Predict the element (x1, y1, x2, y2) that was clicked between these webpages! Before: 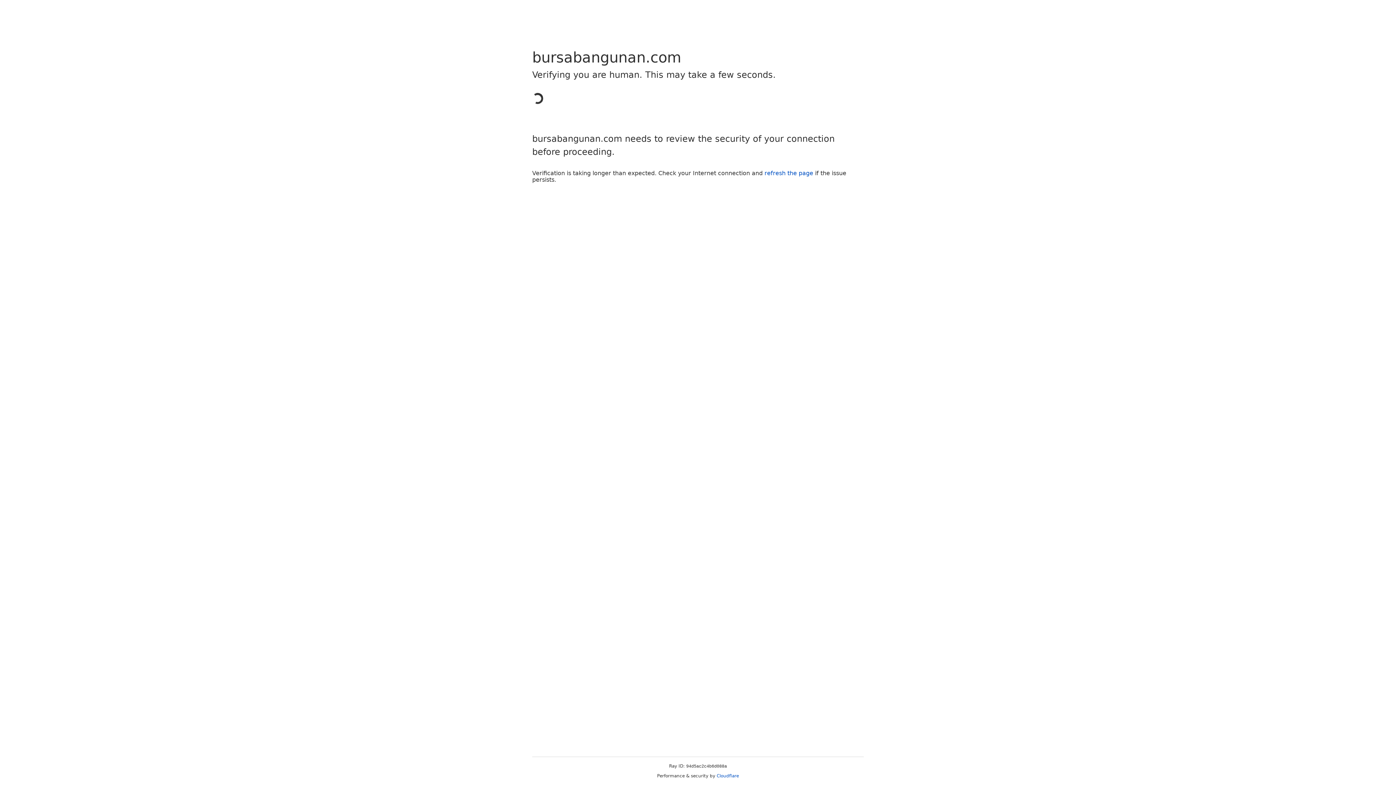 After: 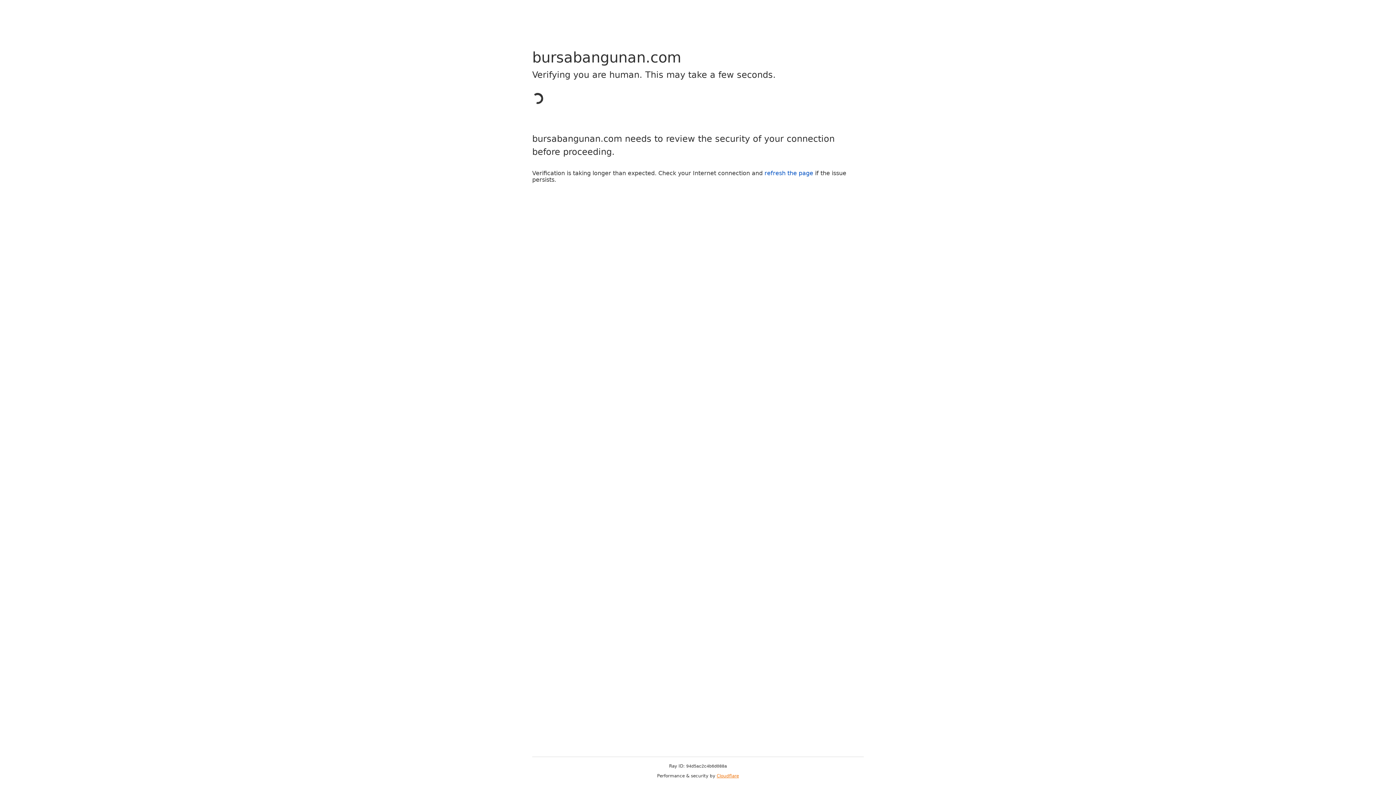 Action: label: Cloudflare bbox: (716, 773, 739, 778)